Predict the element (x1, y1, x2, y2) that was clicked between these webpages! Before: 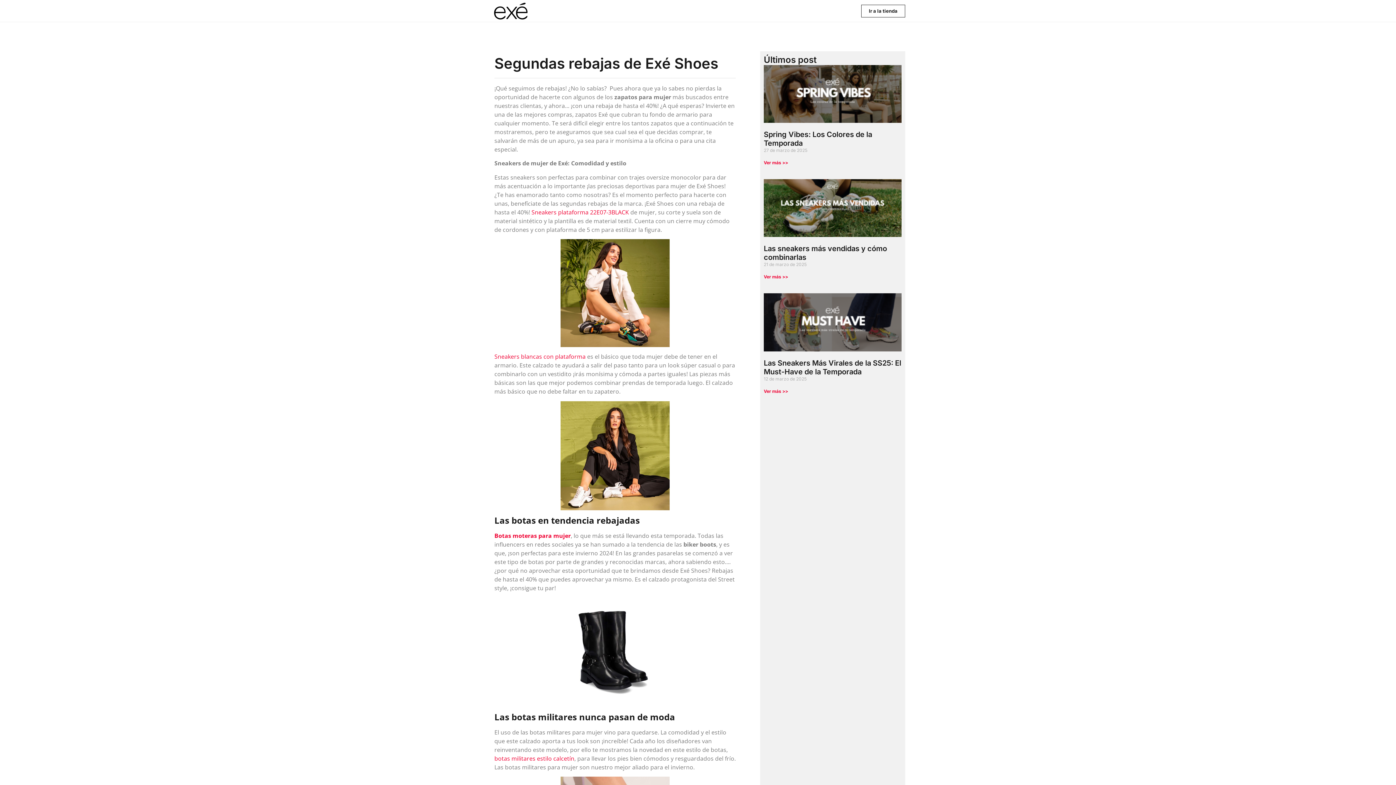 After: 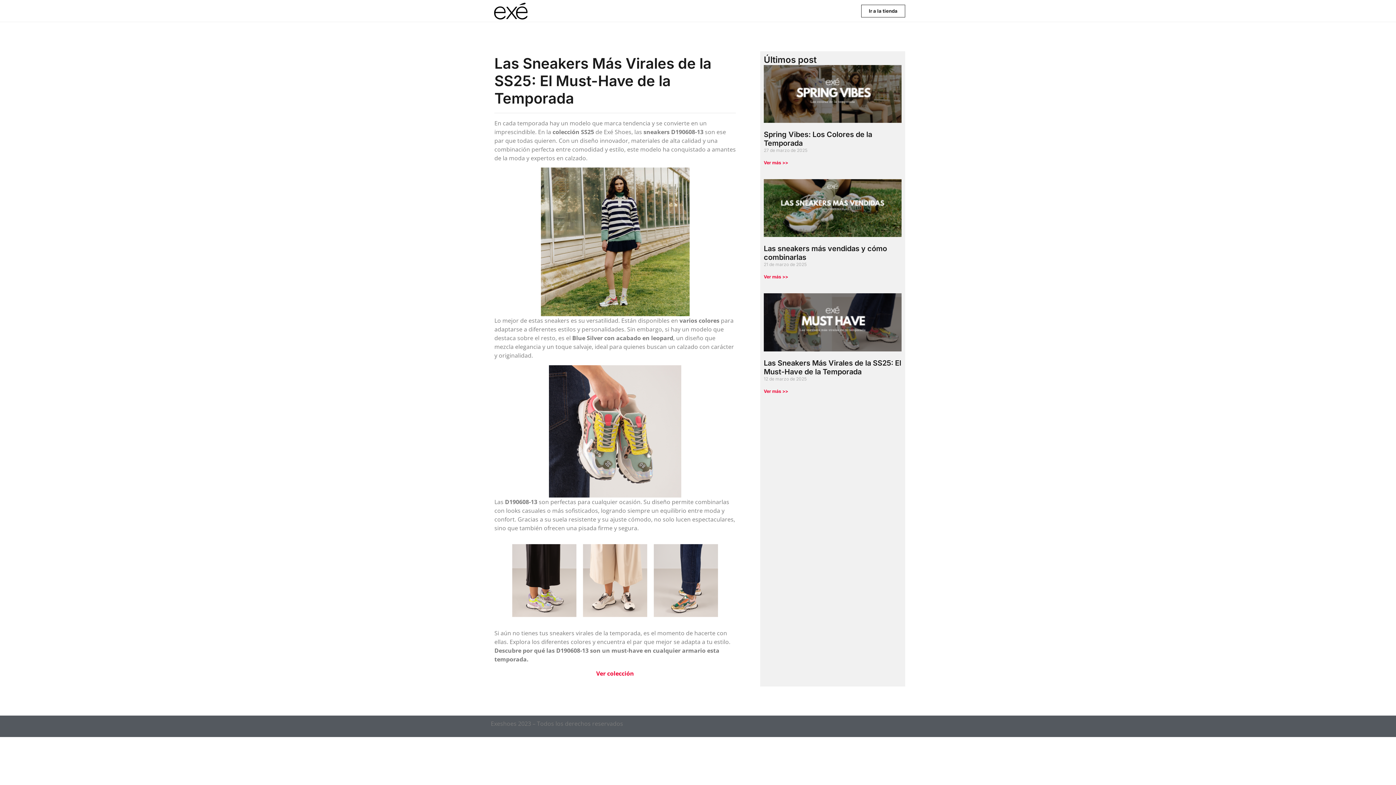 Action: bbox: (764, 358, 901, 376) label: Las Sneakers Más Virales de la SS25: El Must-Have de la Temporada